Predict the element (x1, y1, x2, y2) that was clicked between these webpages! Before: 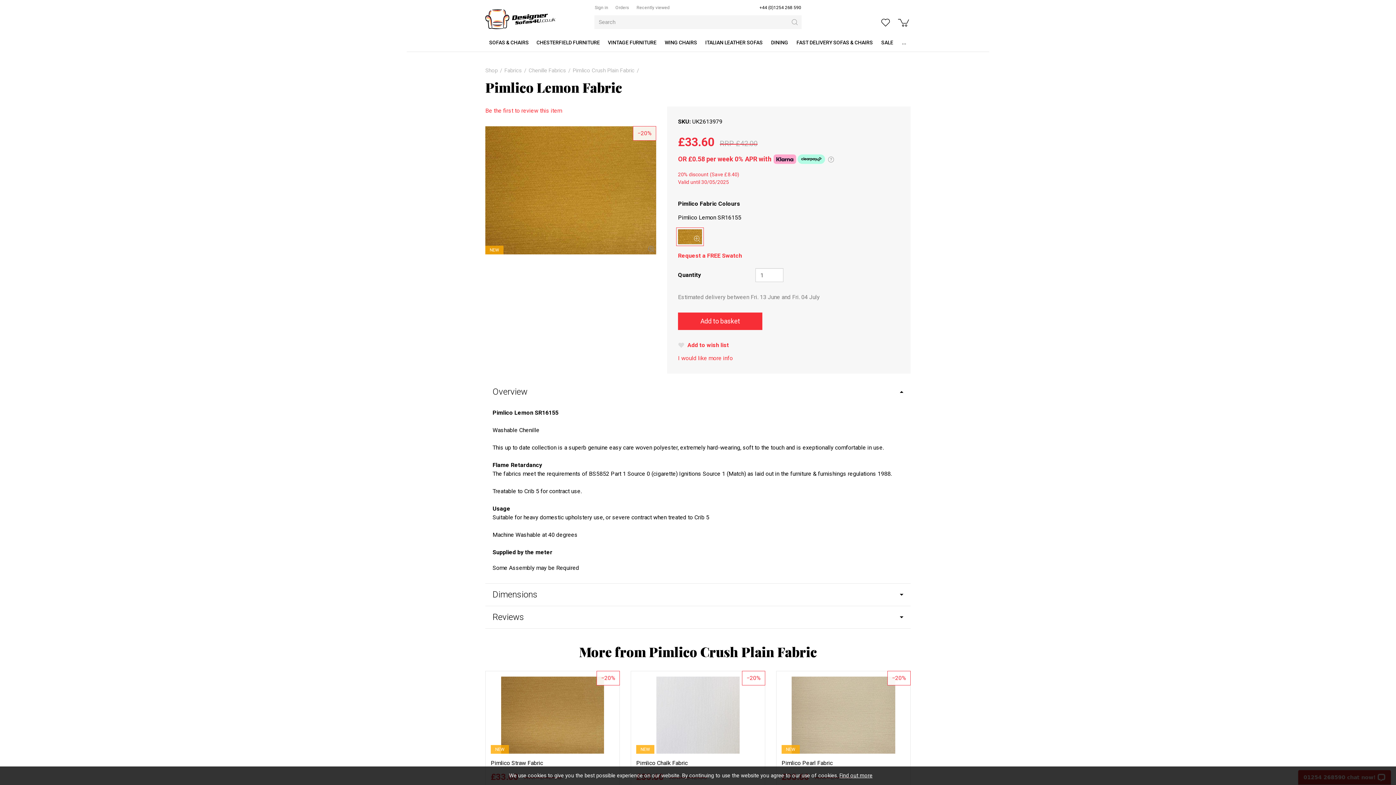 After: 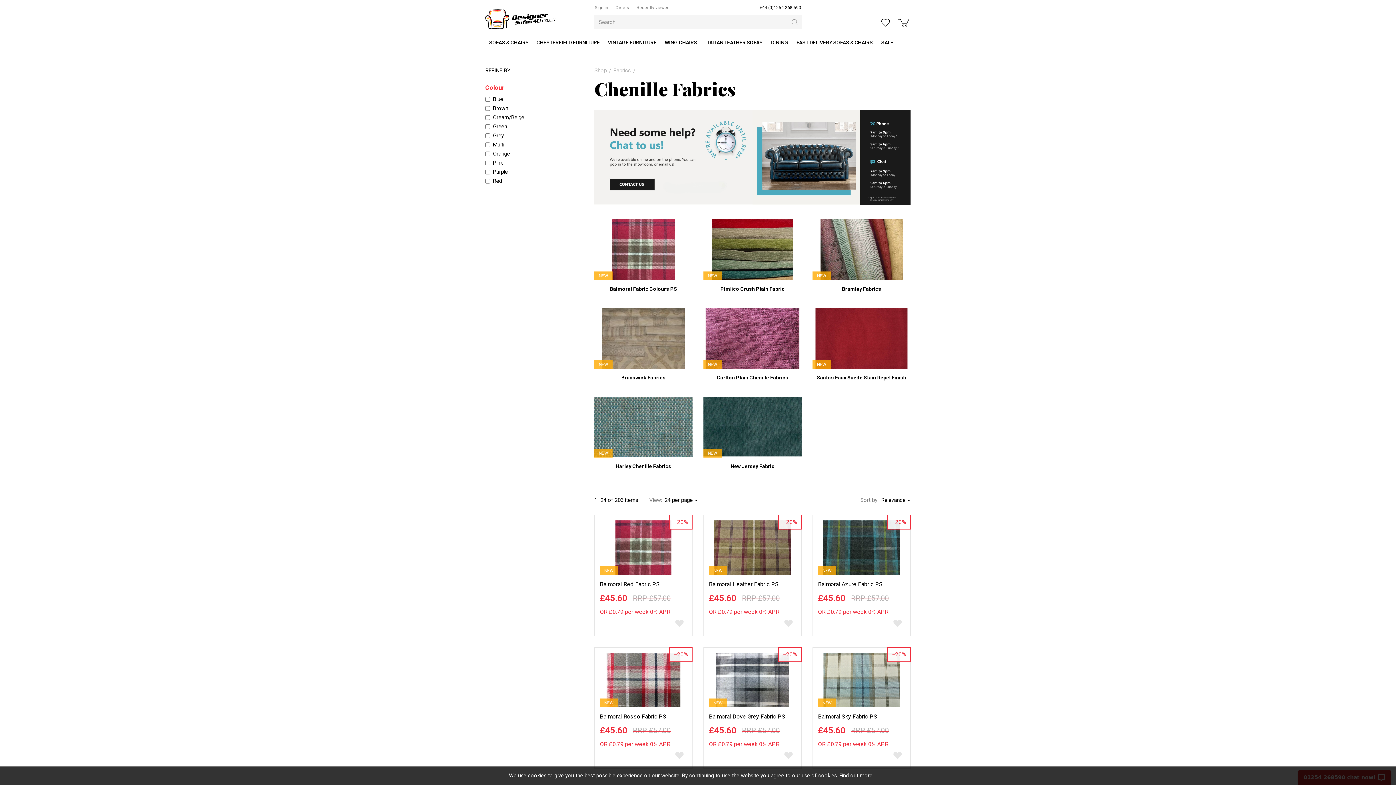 Action: label: Chenille Fabrics bbox: (528, 67, 571, 73)